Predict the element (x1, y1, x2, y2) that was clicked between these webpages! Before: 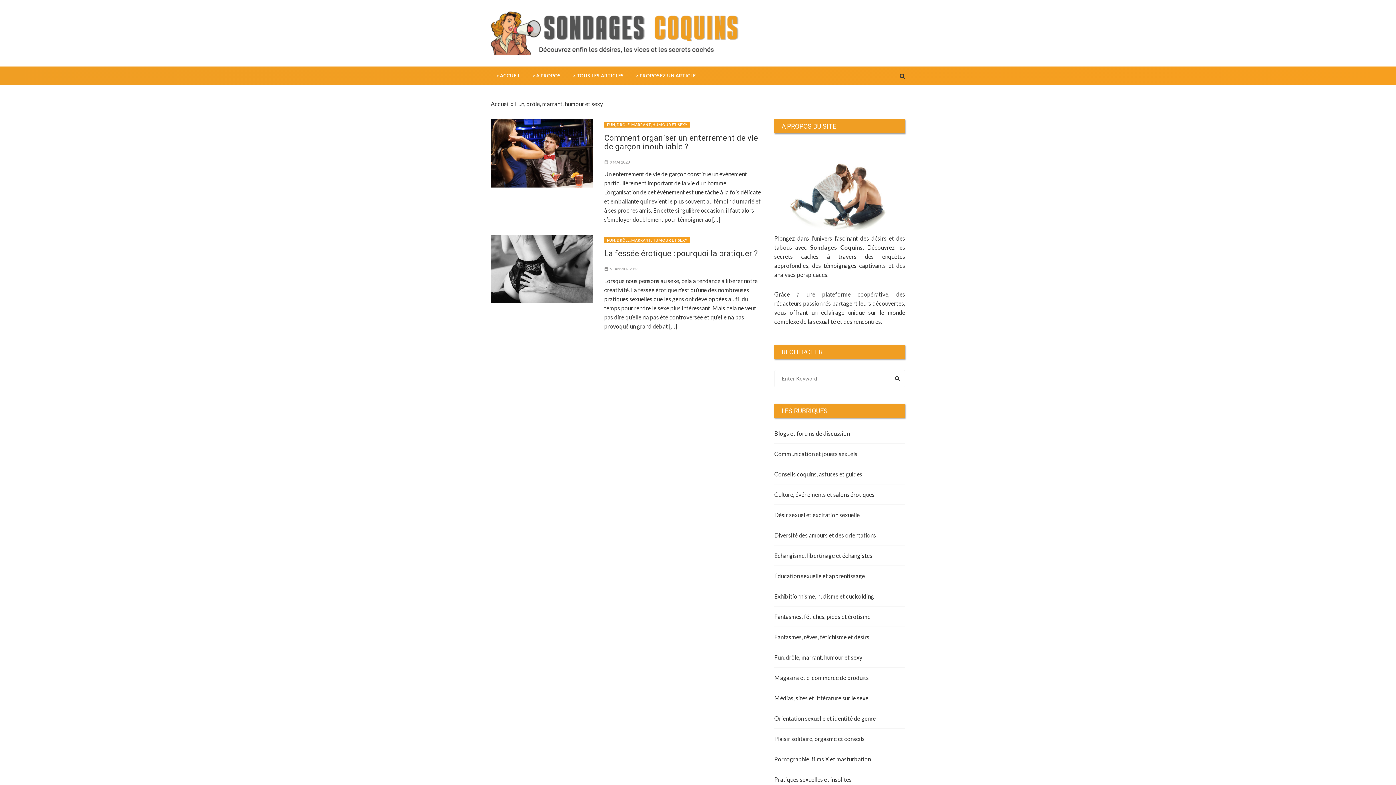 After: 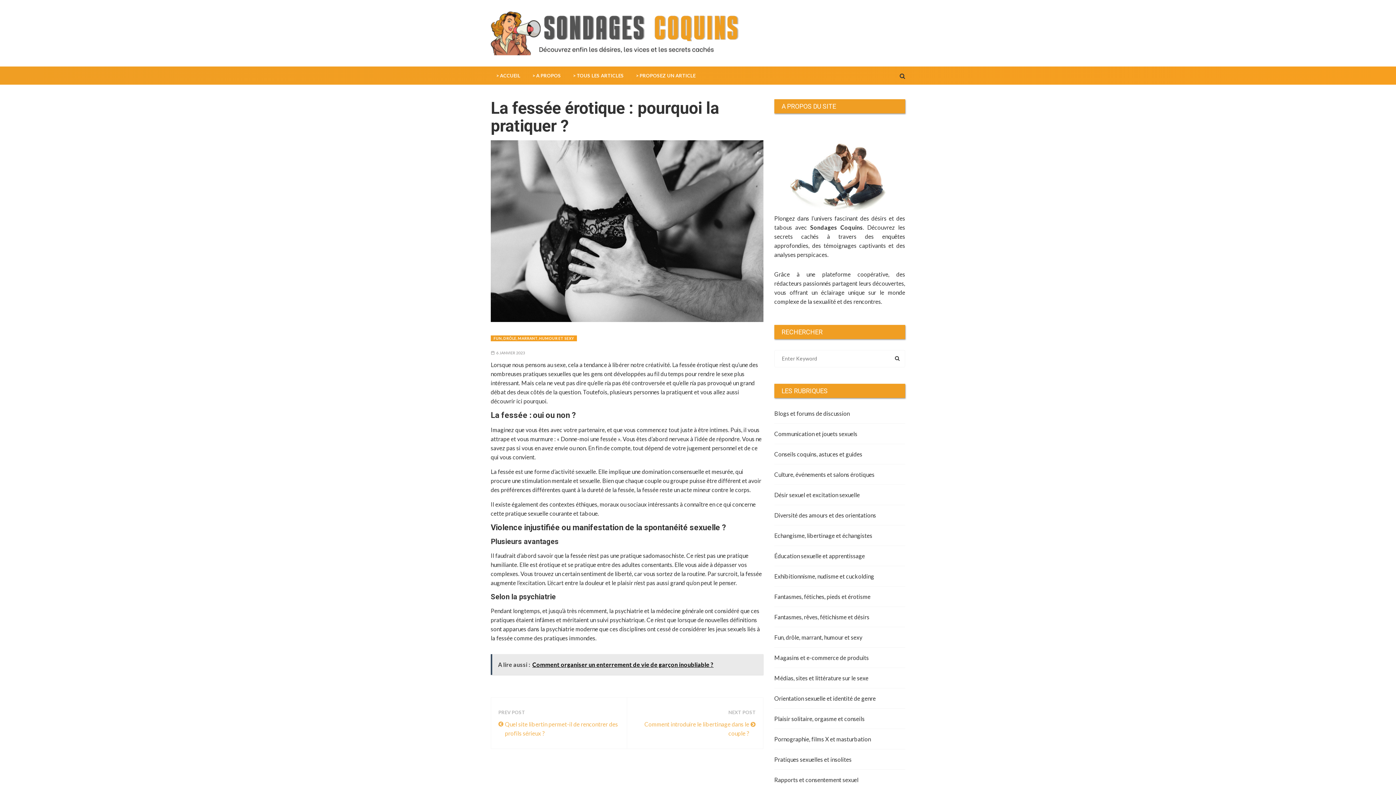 Action: bbox: (609, 266, 638, 270) label: 6 JANVIER 2023